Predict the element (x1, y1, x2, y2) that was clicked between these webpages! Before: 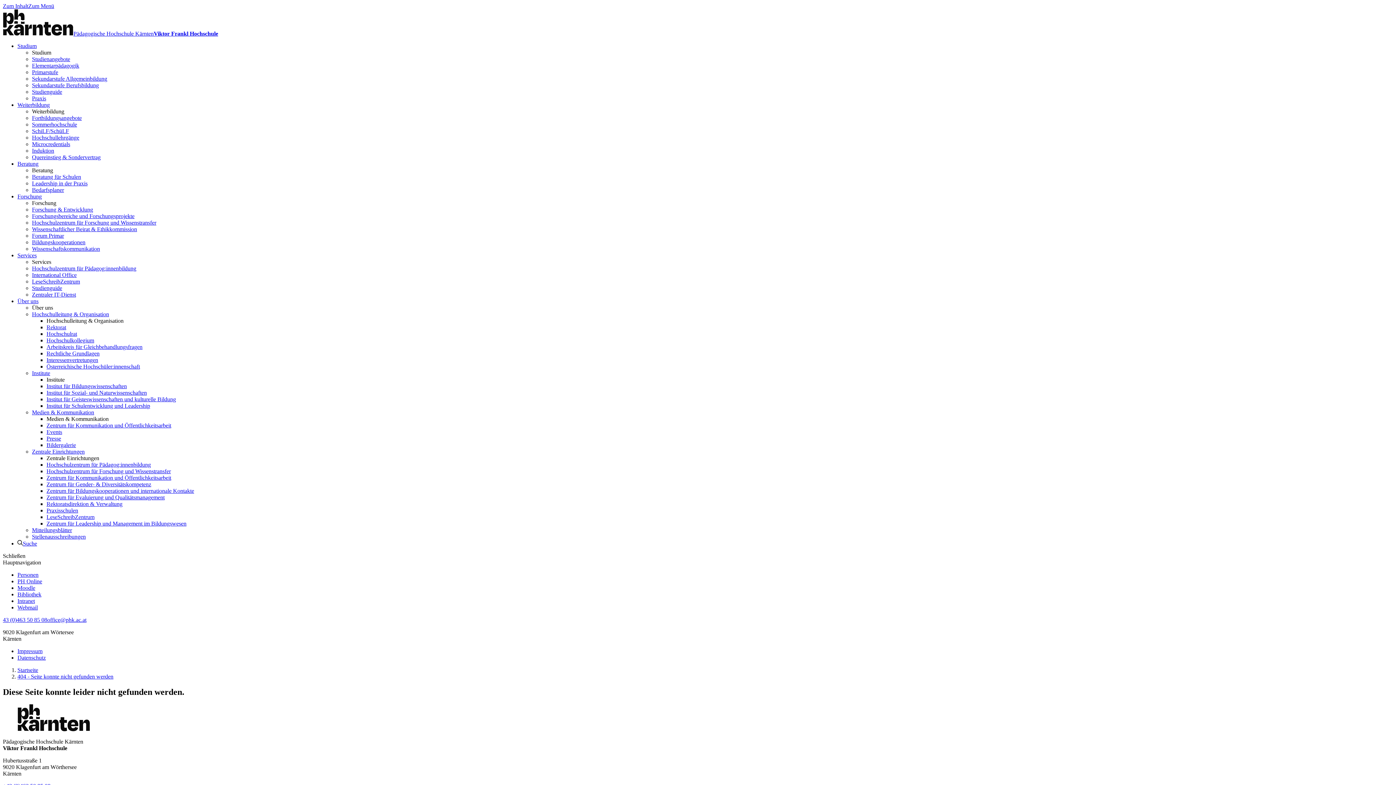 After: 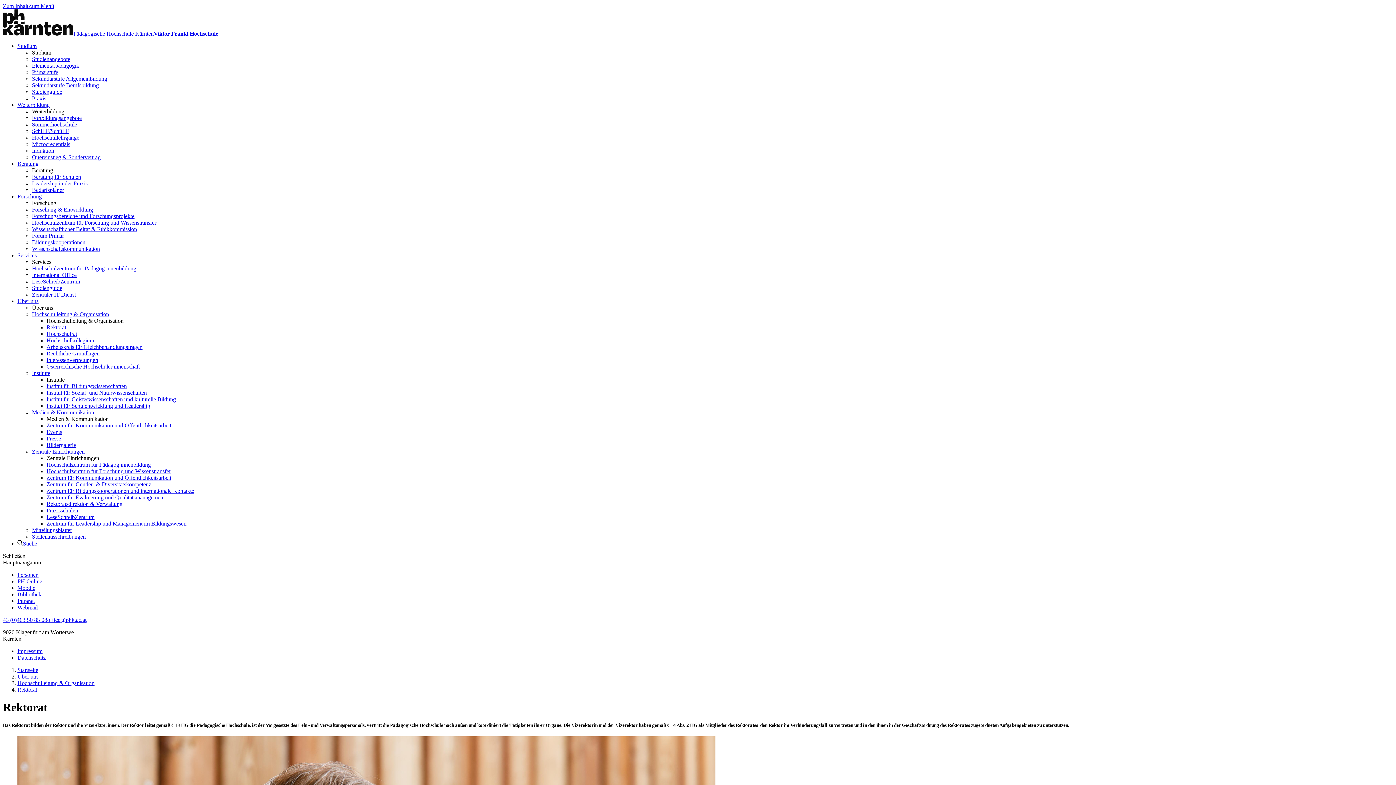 Action: bbox: (17, 298, 38, 304) label: Über uns